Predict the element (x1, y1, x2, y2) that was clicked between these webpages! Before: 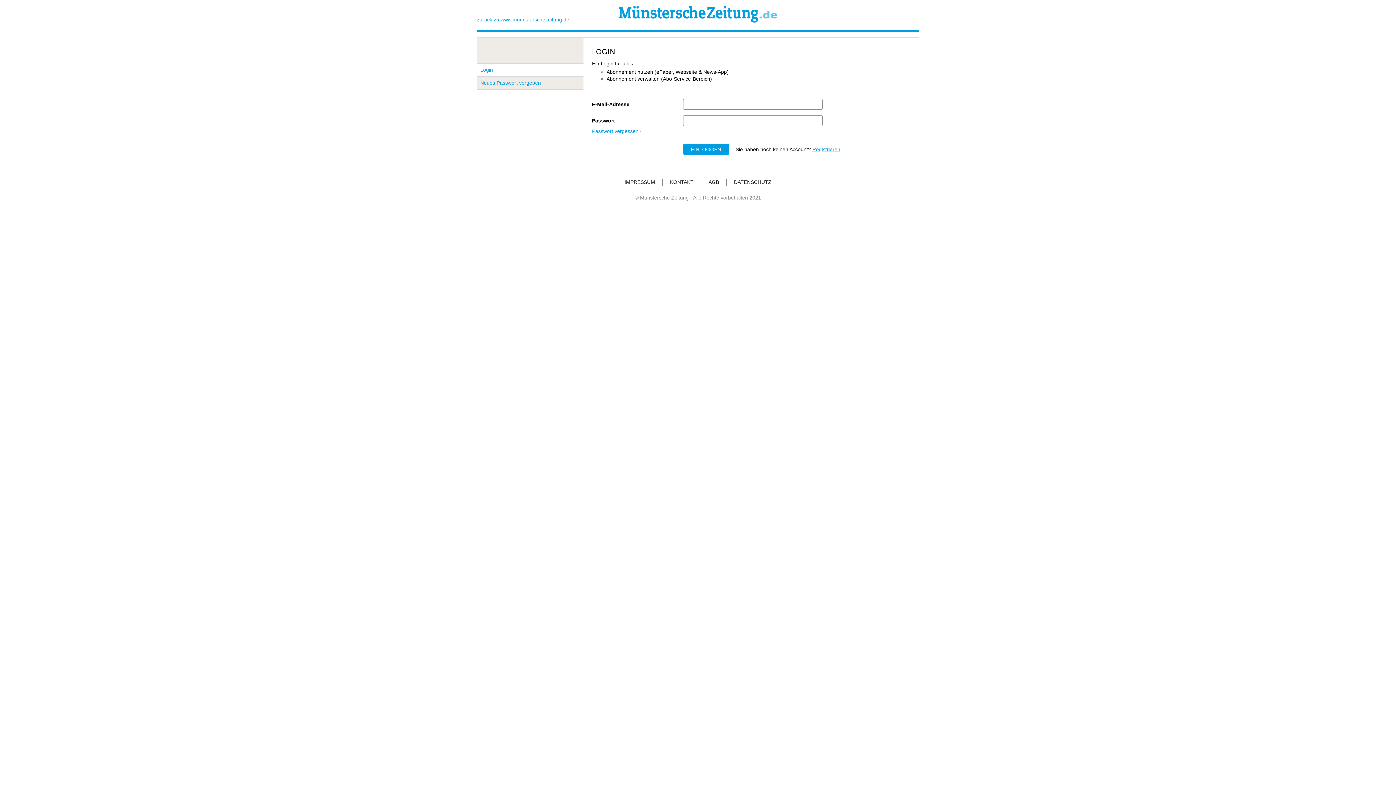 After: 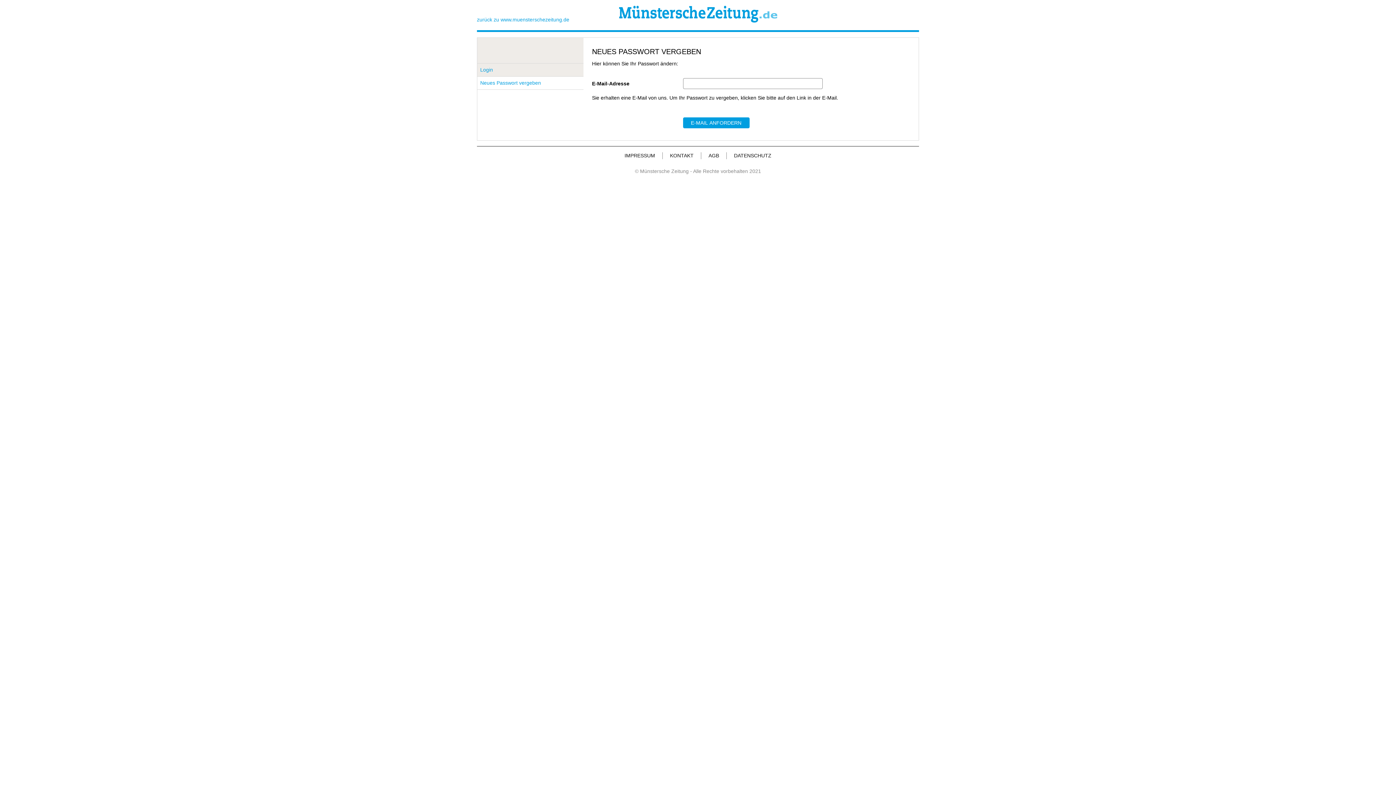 Action: label: Neues Passwort vergeben bbox: (477, 76, 583, 89)